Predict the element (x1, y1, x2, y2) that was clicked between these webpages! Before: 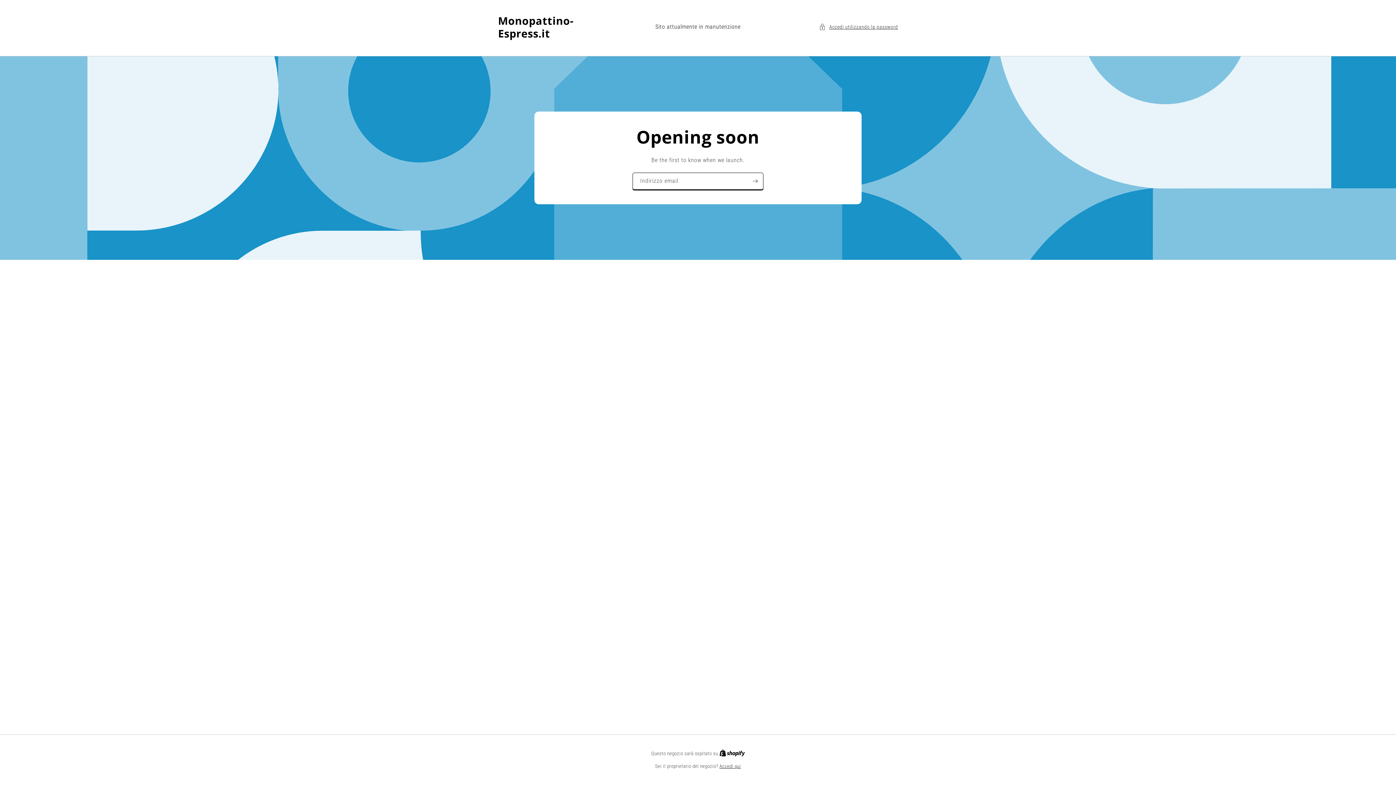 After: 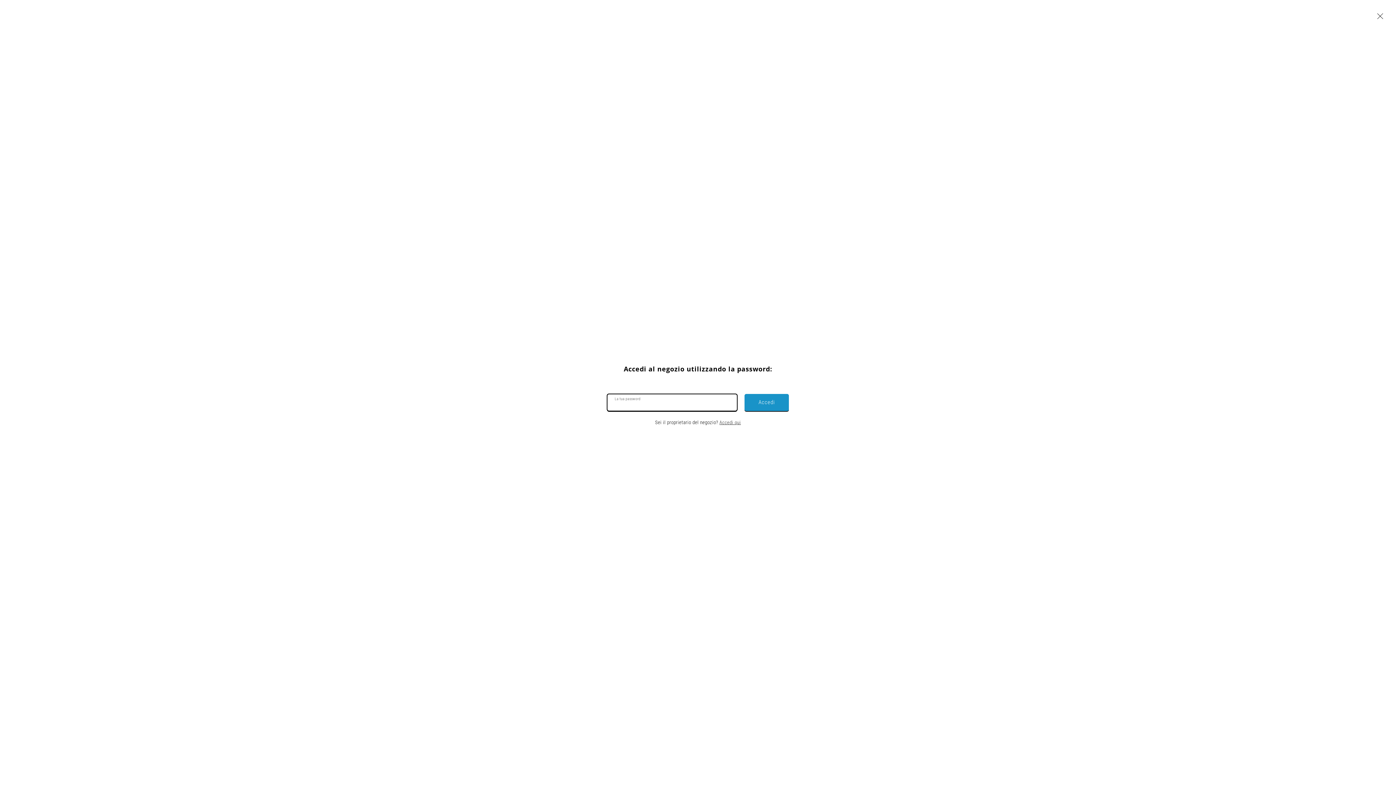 Action: bbox: (819, 22, 898, 31) label: Accedi utilizzando la password